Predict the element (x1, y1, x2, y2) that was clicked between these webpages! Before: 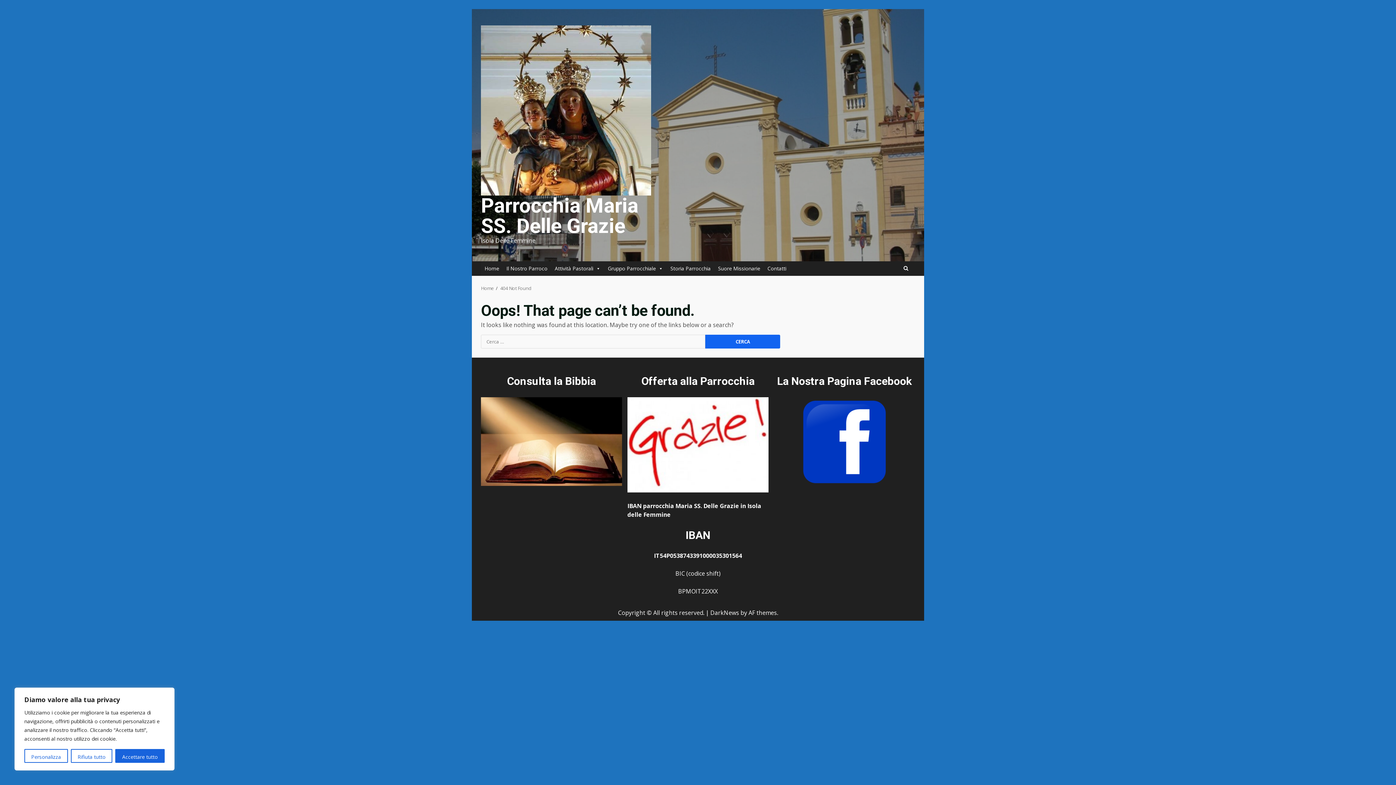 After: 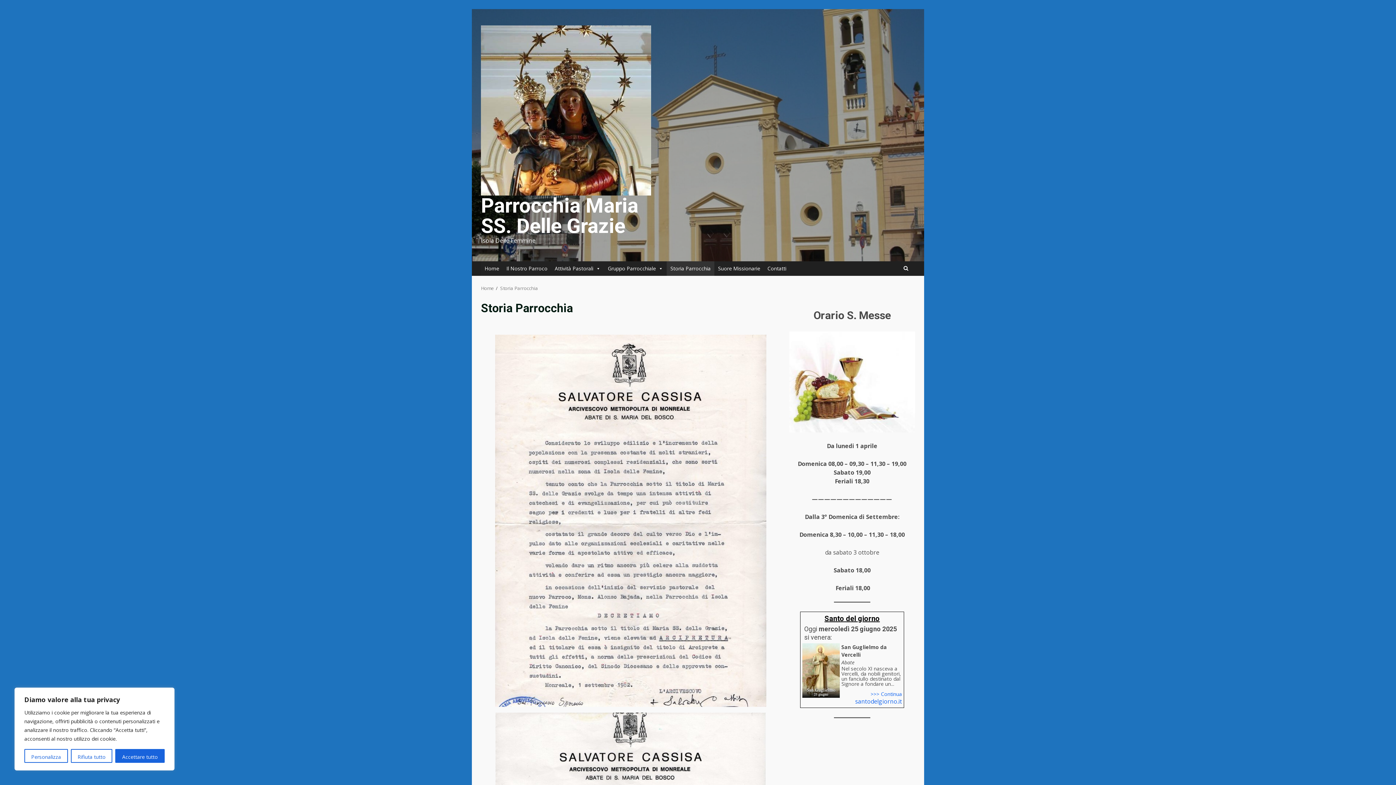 Action: bbox: (666, 261, 714, 275) label: Storia Parrocchia